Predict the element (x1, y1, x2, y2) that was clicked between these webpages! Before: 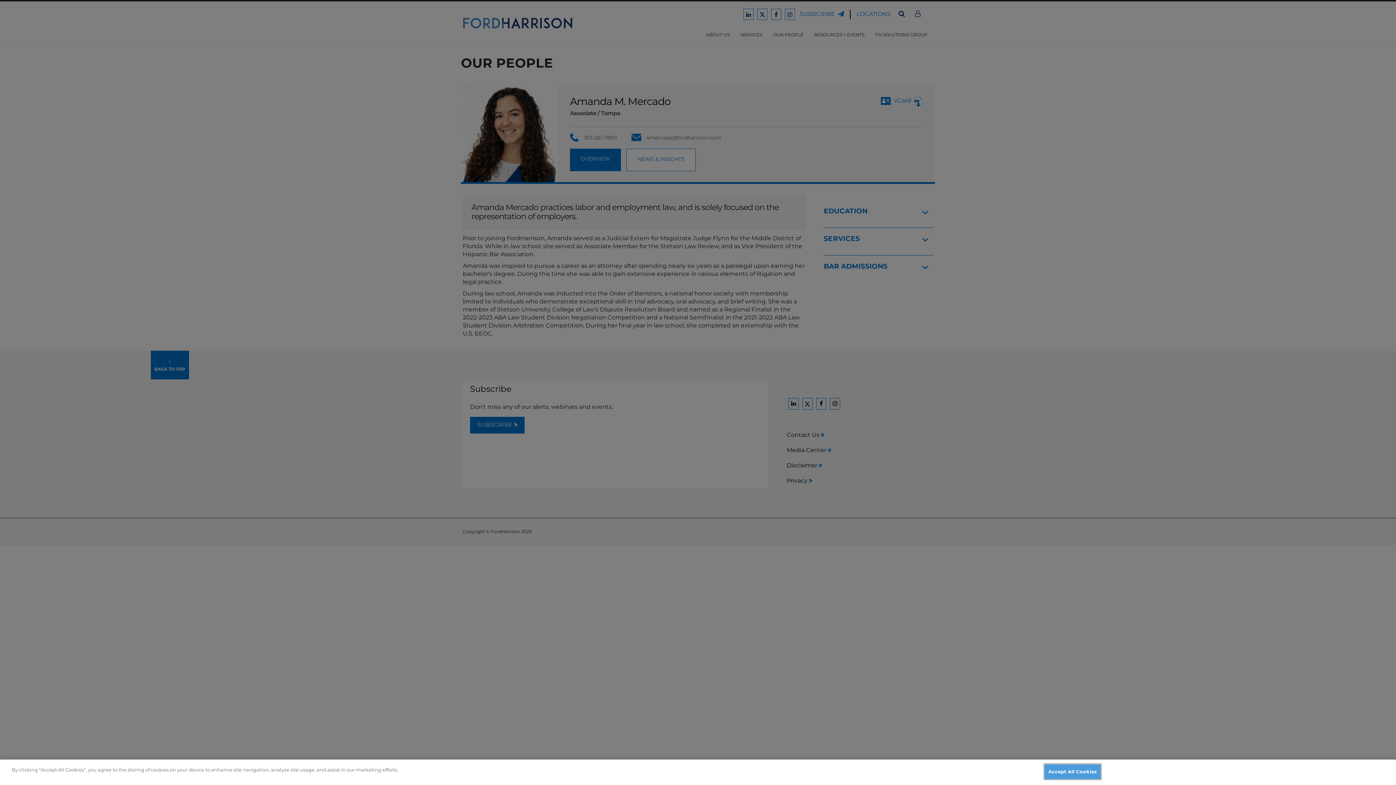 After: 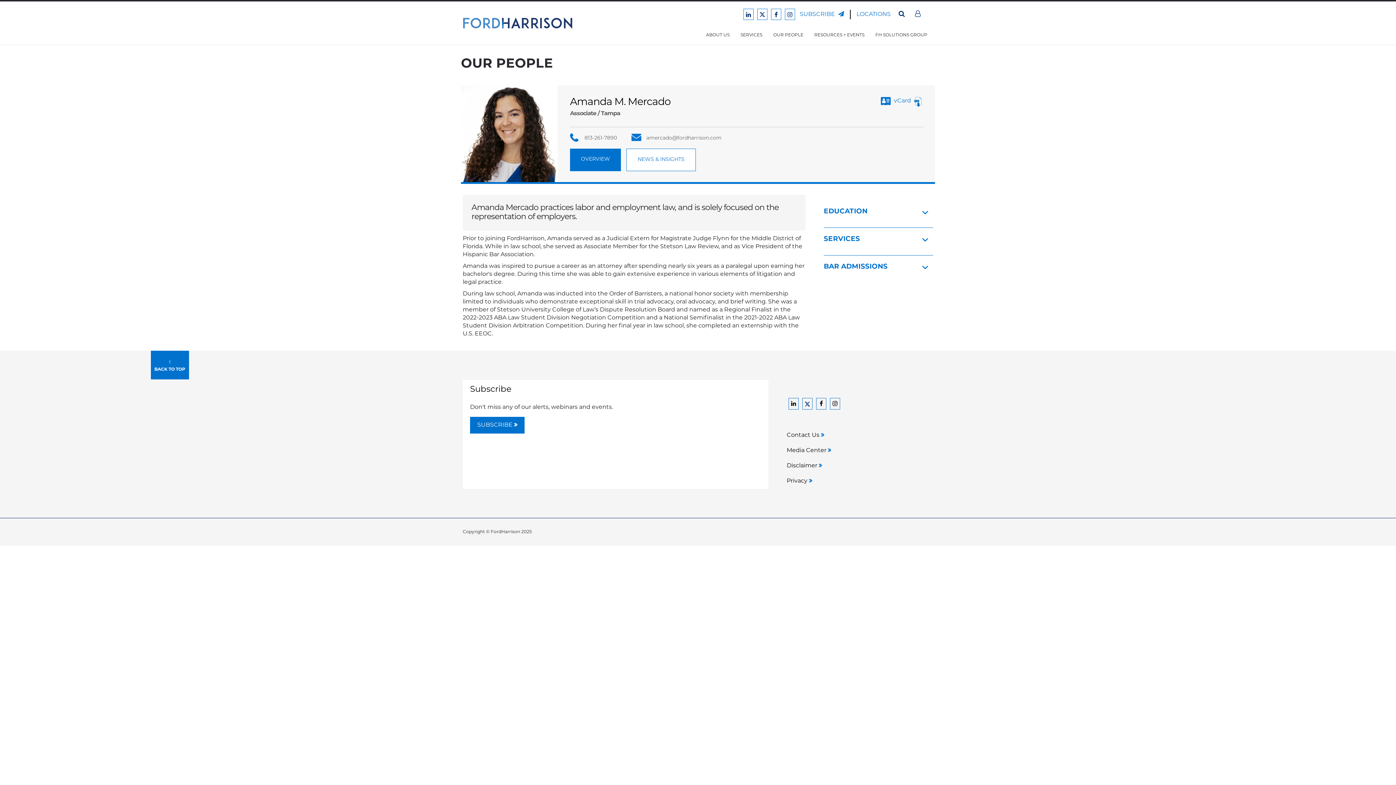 Action: bbox: (1044, 764, 1101, 779) label: Accept All Cookies